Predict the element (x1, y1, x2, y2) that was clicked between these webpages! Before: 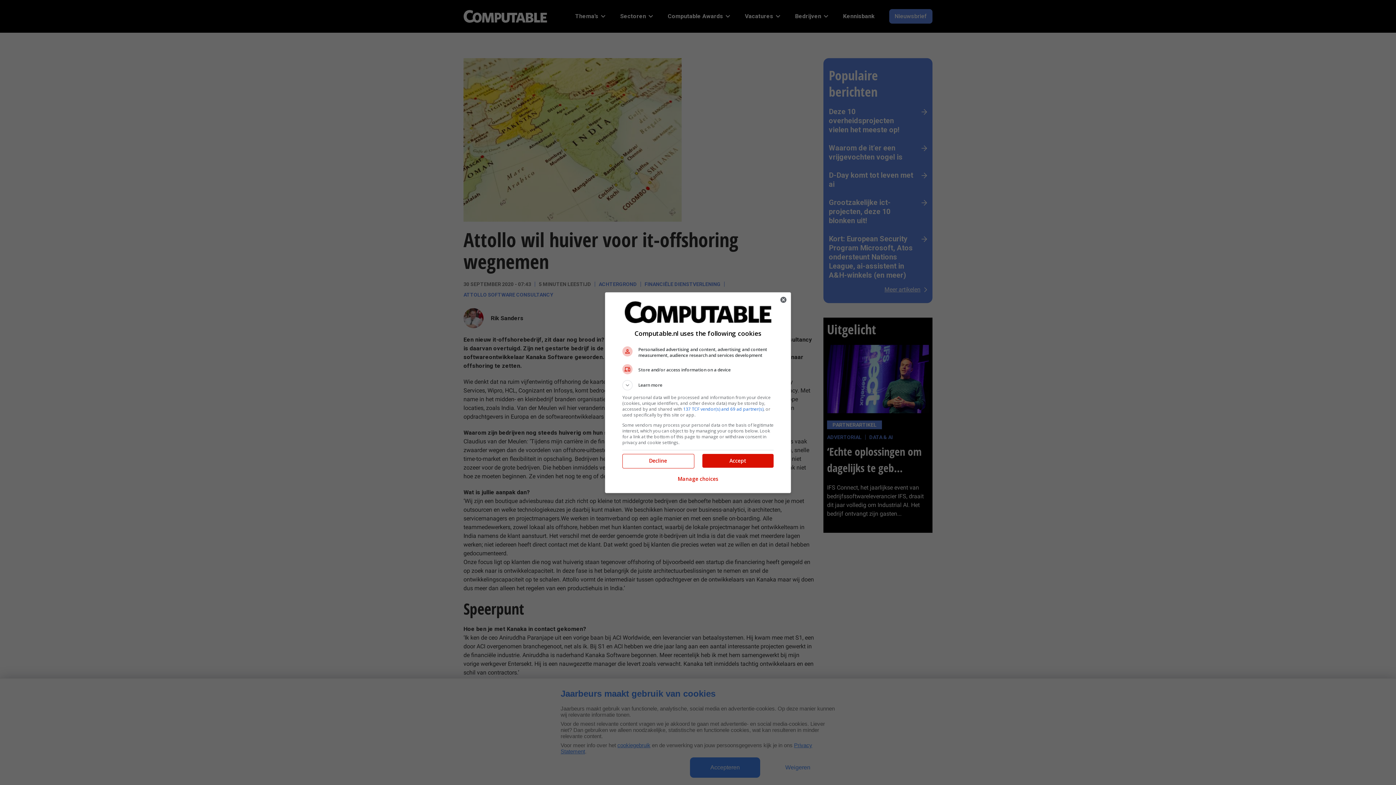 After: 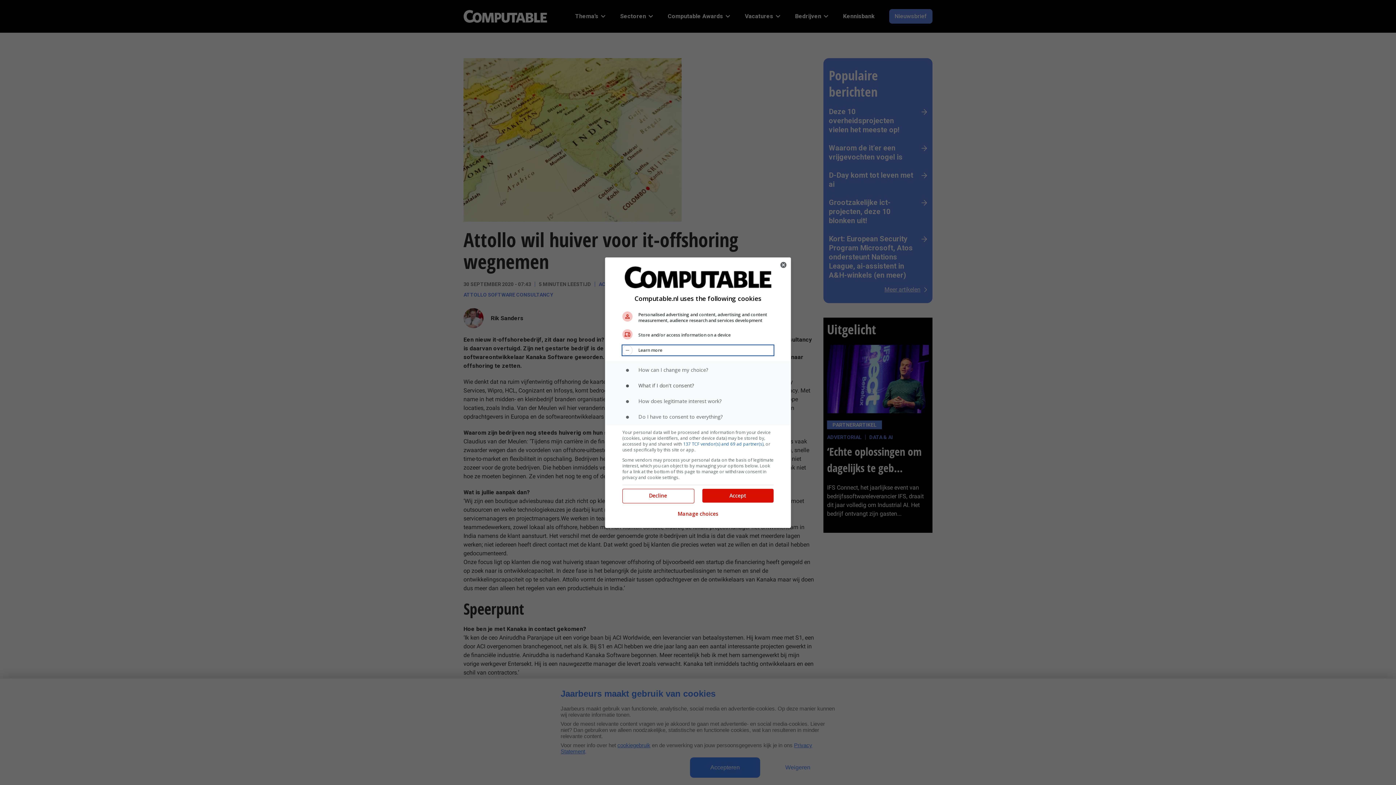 Action: label: Learn more bbox: (622, 380, 773, 390)